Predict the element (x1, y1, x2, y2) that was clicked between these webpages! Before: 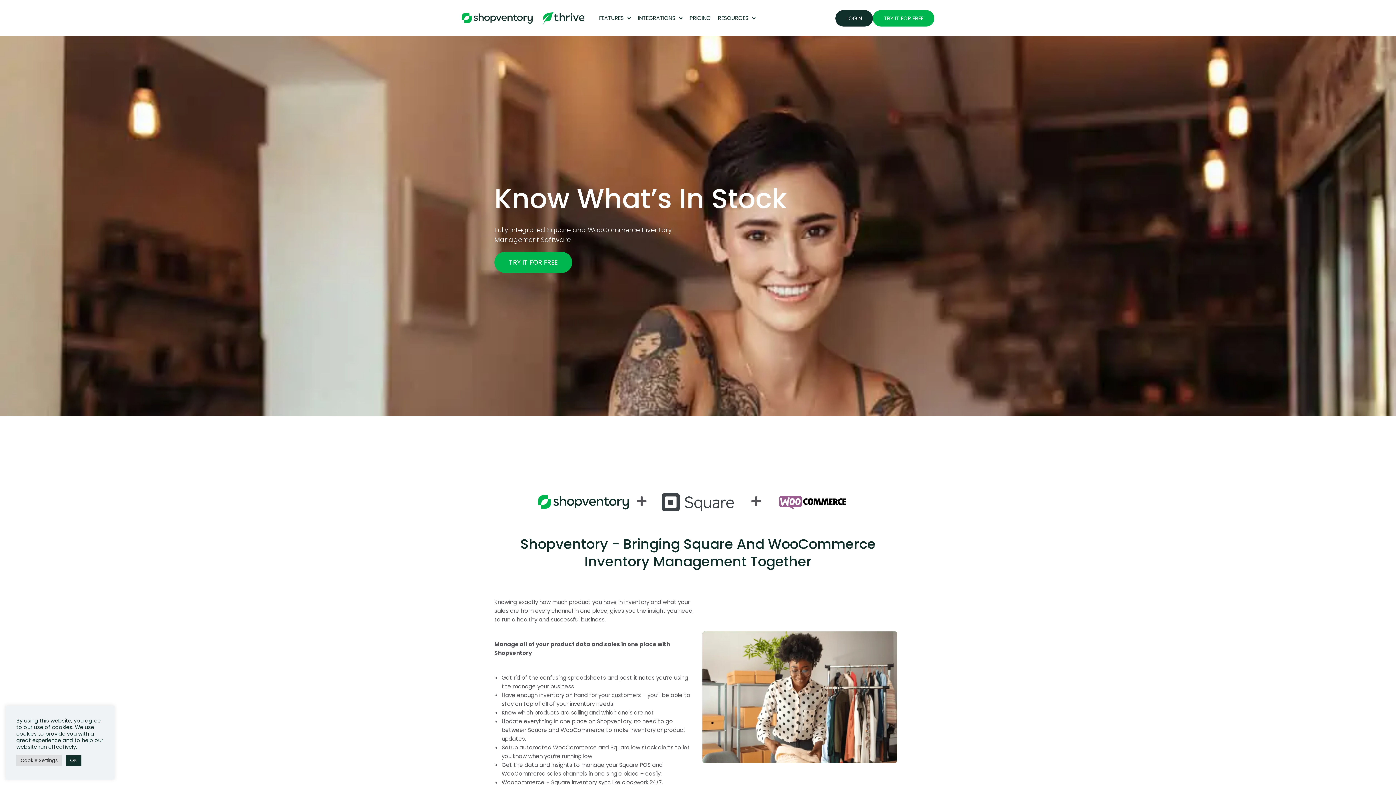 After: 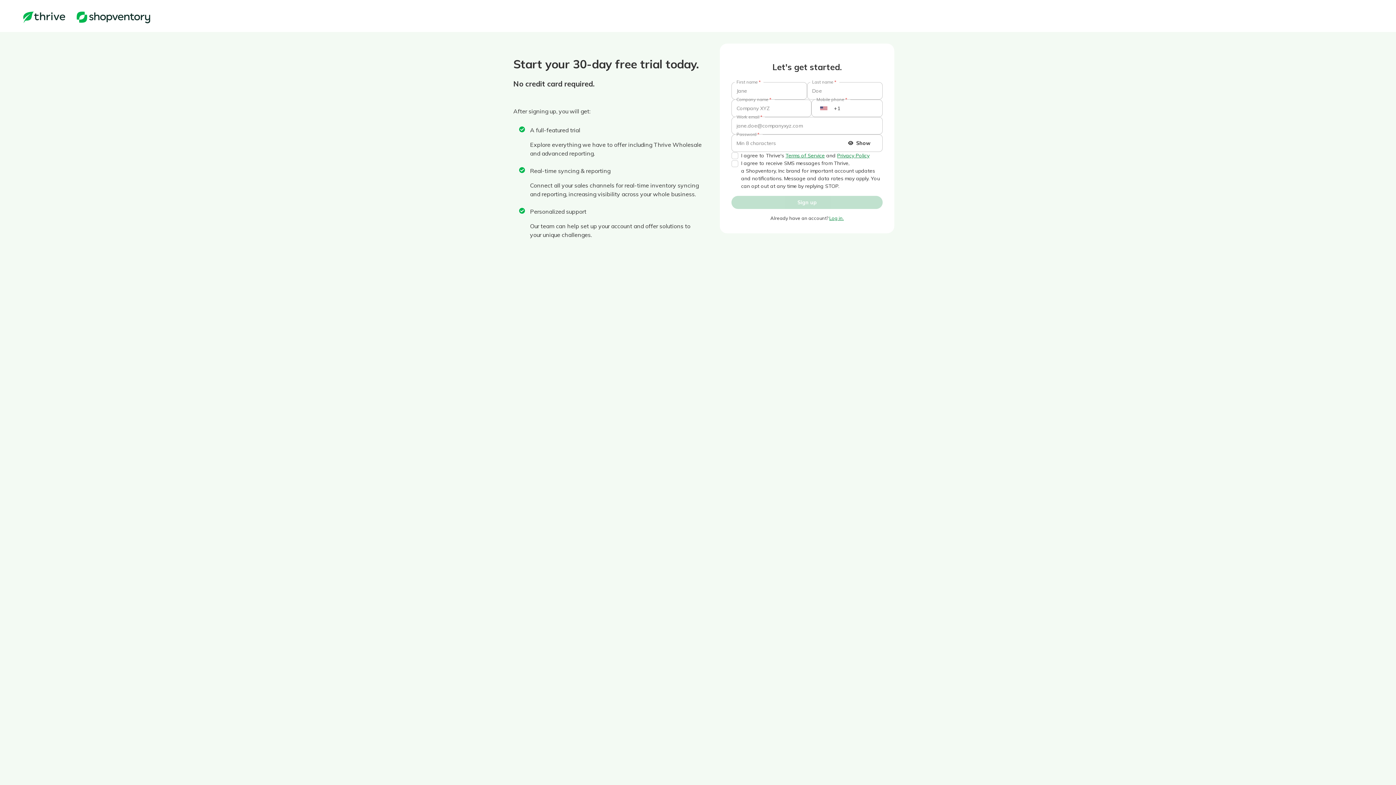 Action: label: TRY IT FOR FREE bbox: (494, 252, 572, 273)